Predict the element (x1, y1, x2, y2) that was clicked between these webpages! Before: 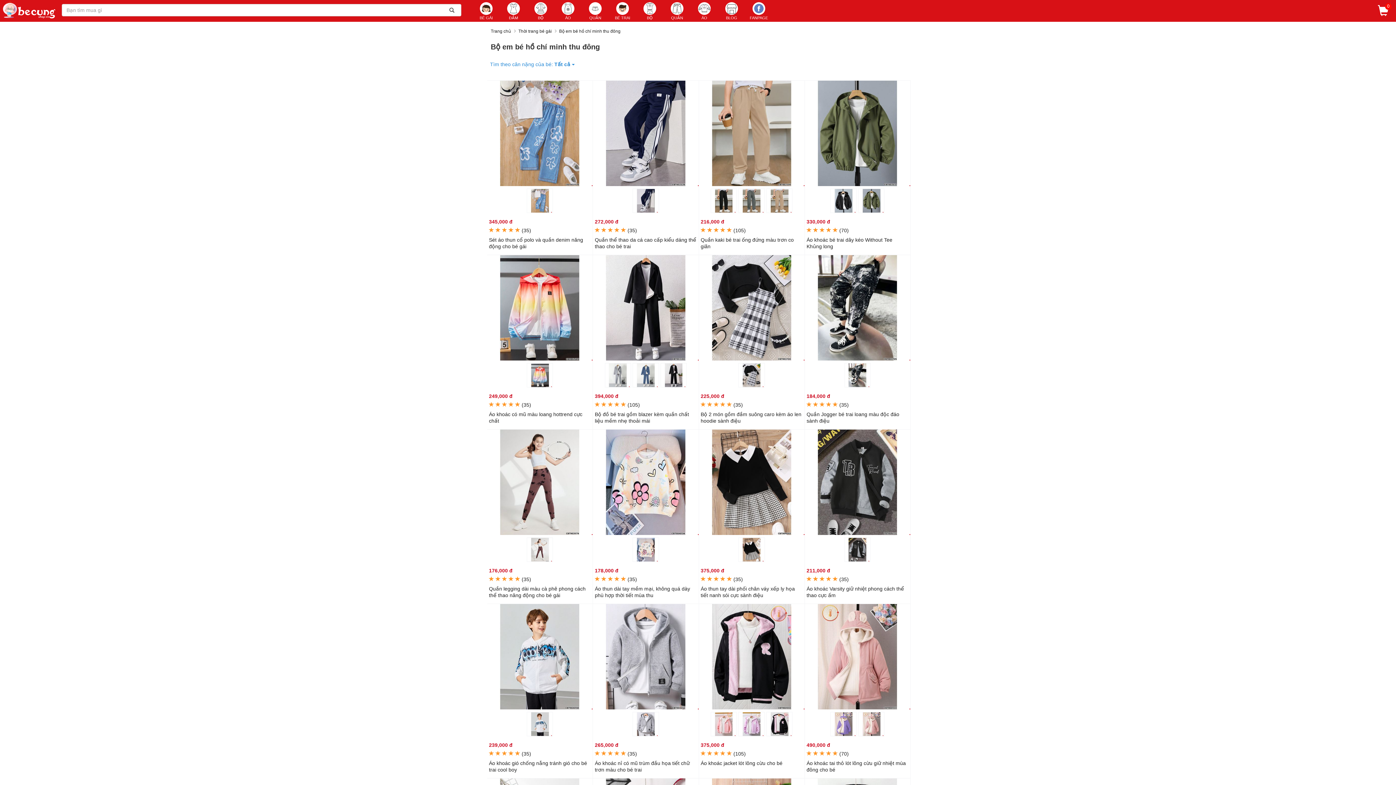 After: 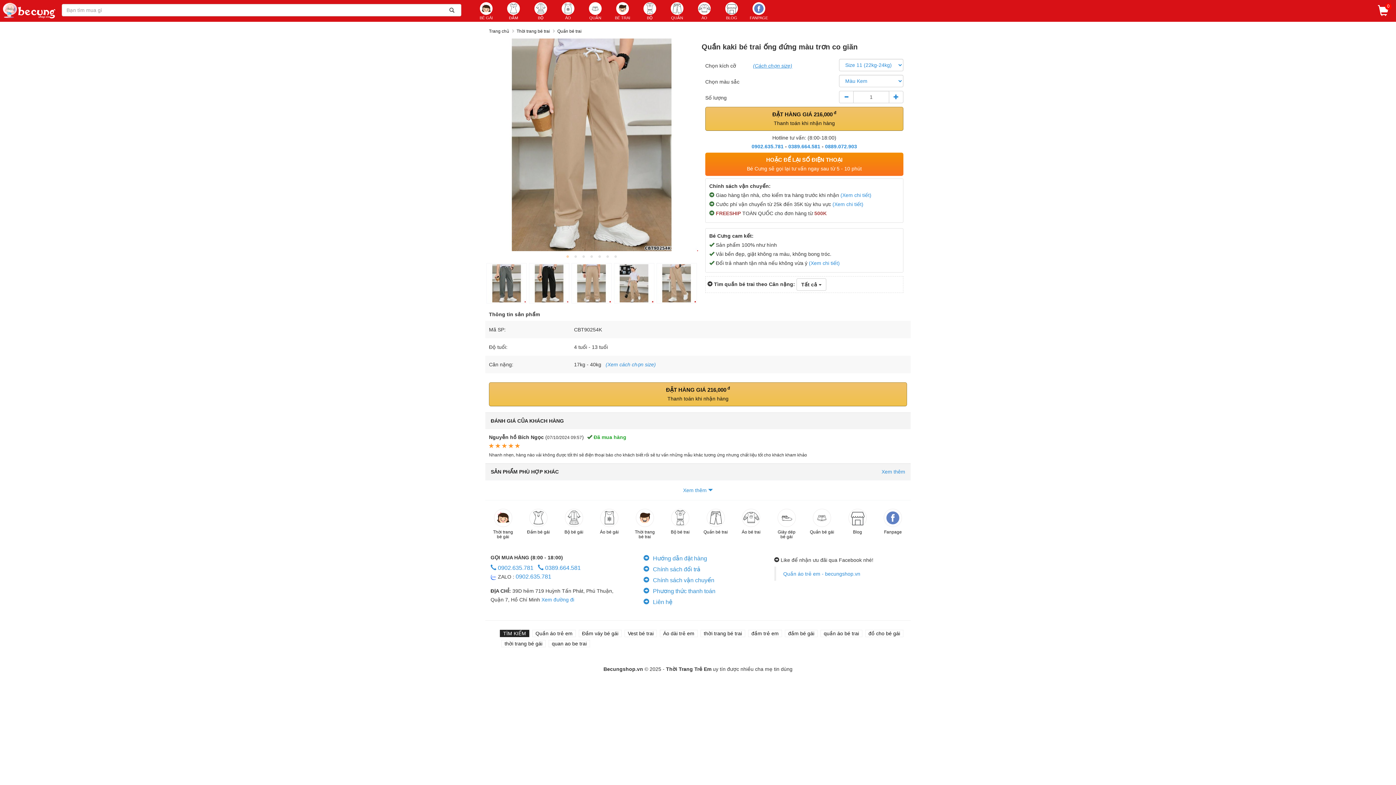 Action: bbox: (699, 181, 804, 236) label:   
216,000 đ
     (105)
Quần kaki bé trai ống đứng màu trơn co giãn